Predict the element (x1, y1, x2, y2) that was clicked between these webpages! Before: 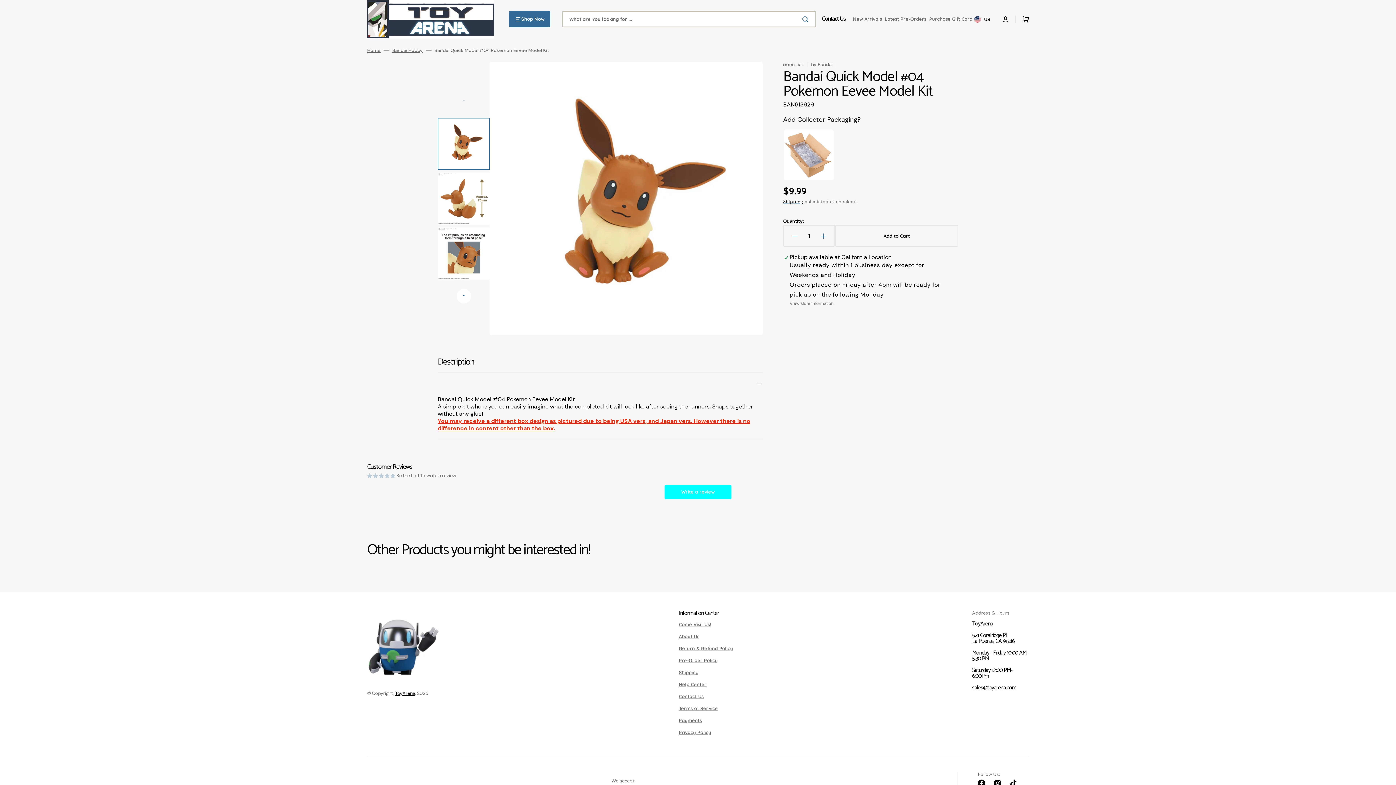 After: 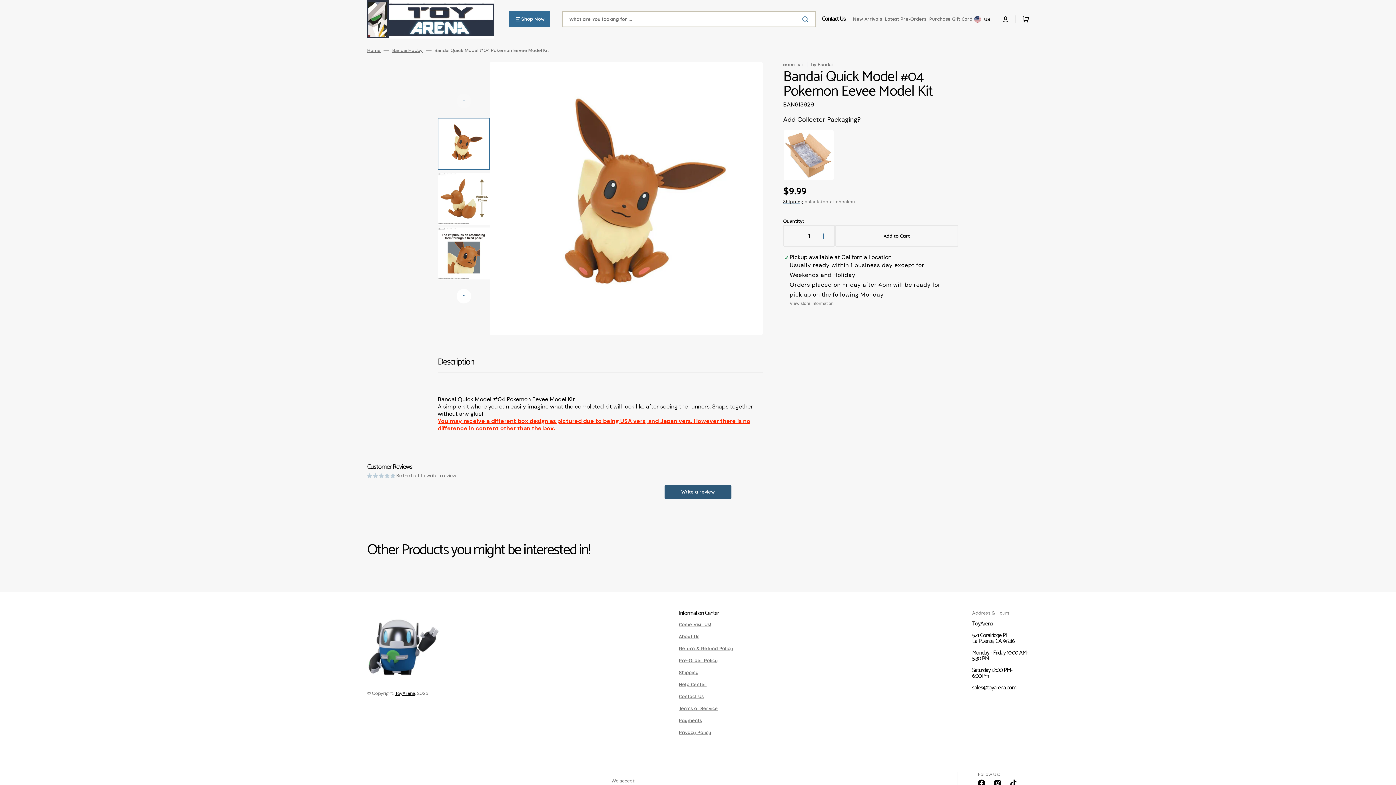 Action: bbox: (664, 484, 731, 499) label: Write a review